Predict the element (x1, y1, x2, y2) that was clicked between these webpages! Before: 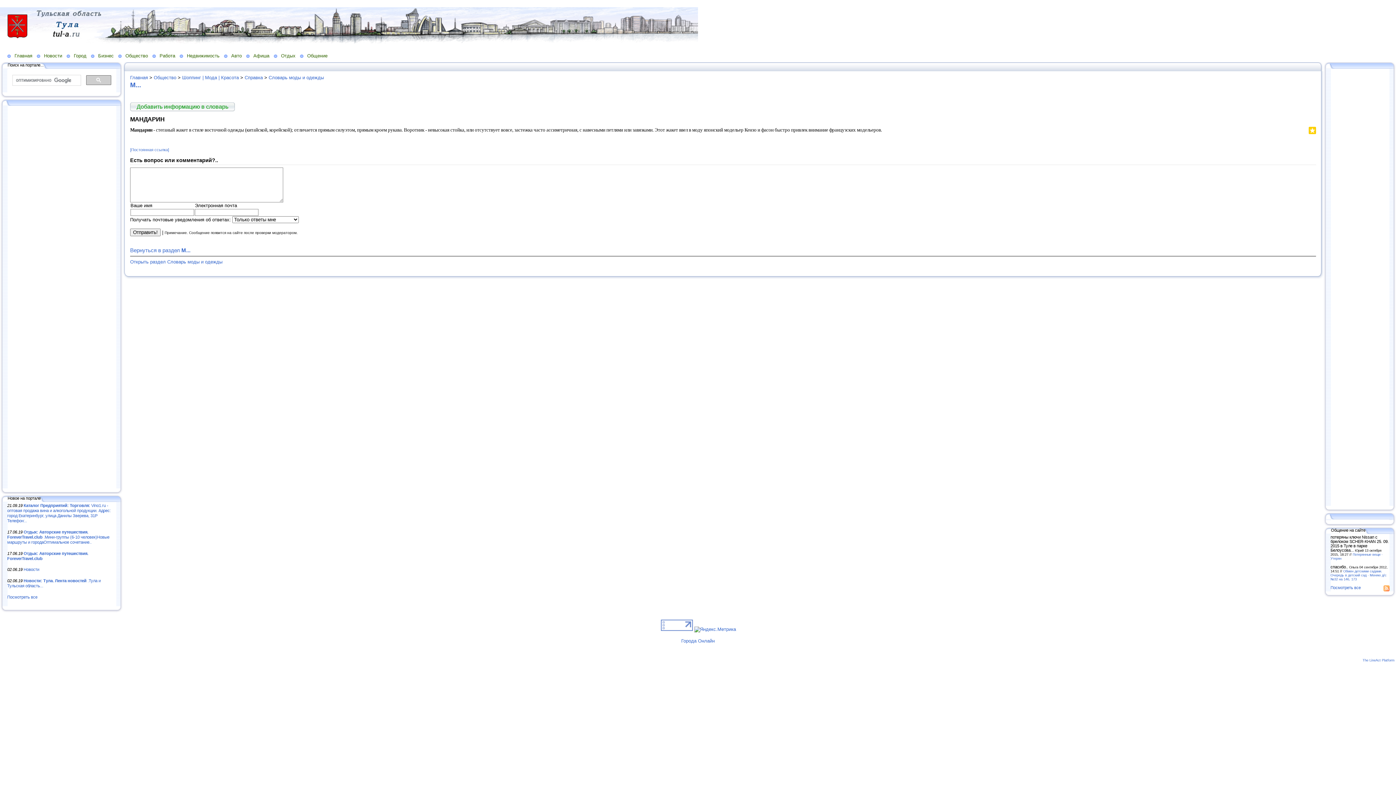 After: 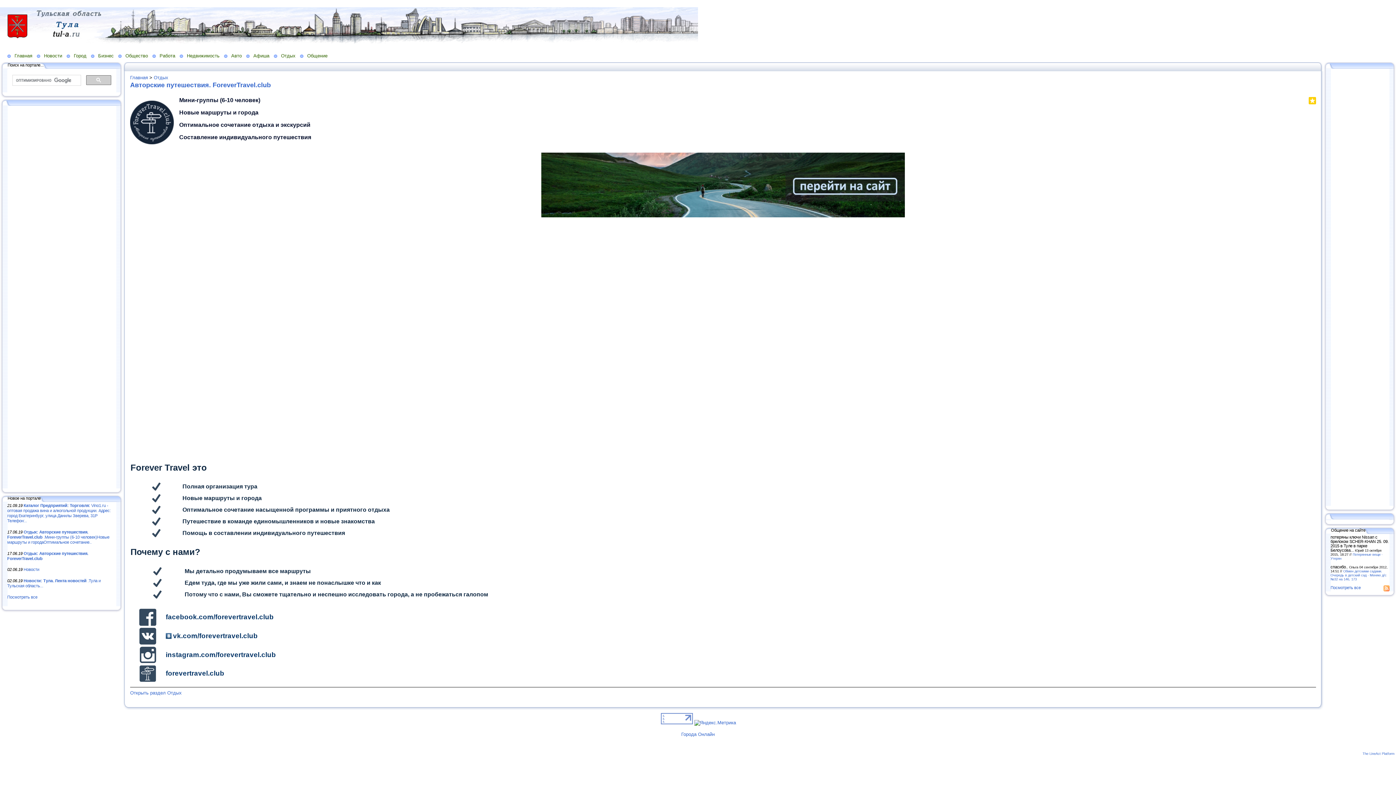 Action: label: Отдых: Авторские путешествия. ForeverTravel.club .Мини-группы (6-10 человек)Новые маршруты и городаОптимальное сочетание.. bbox: (7, 530, 109, 544)